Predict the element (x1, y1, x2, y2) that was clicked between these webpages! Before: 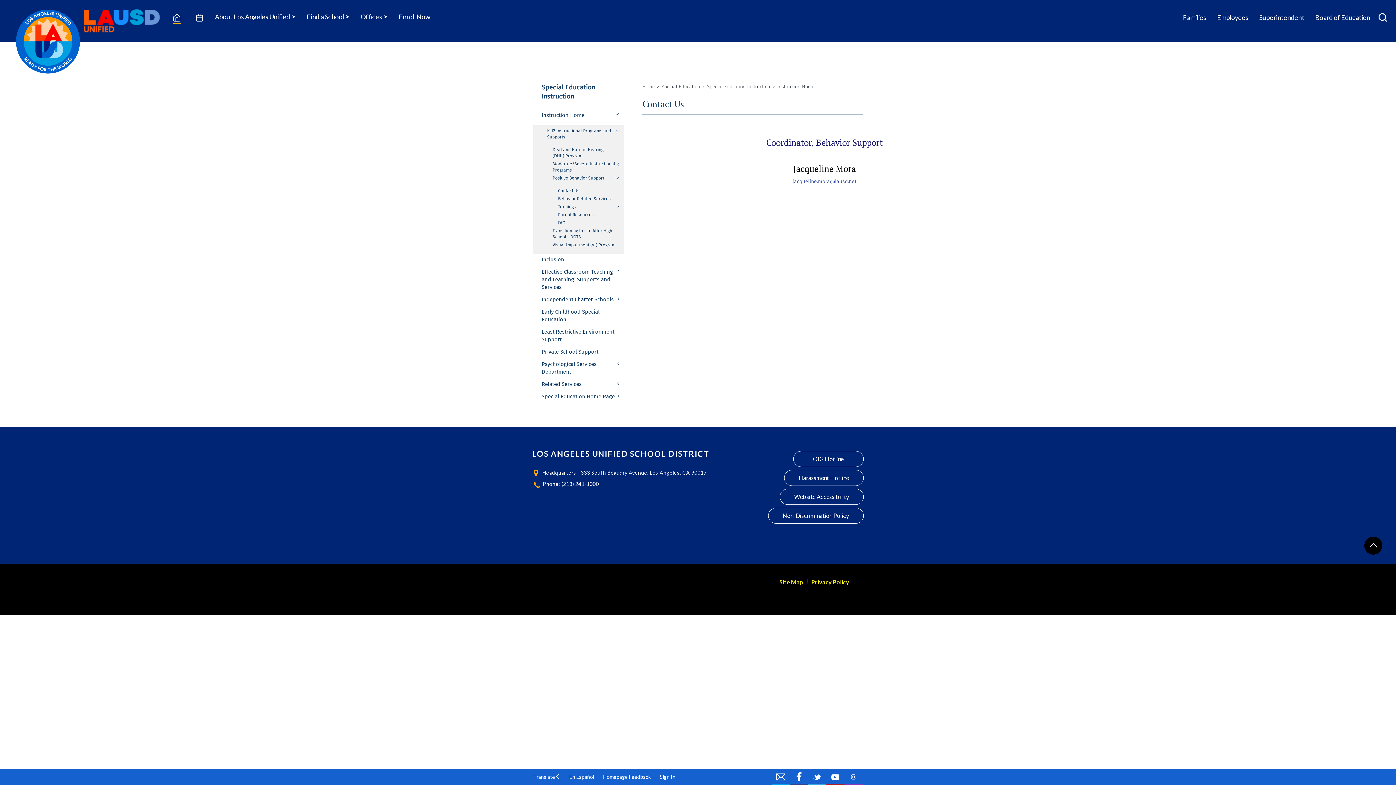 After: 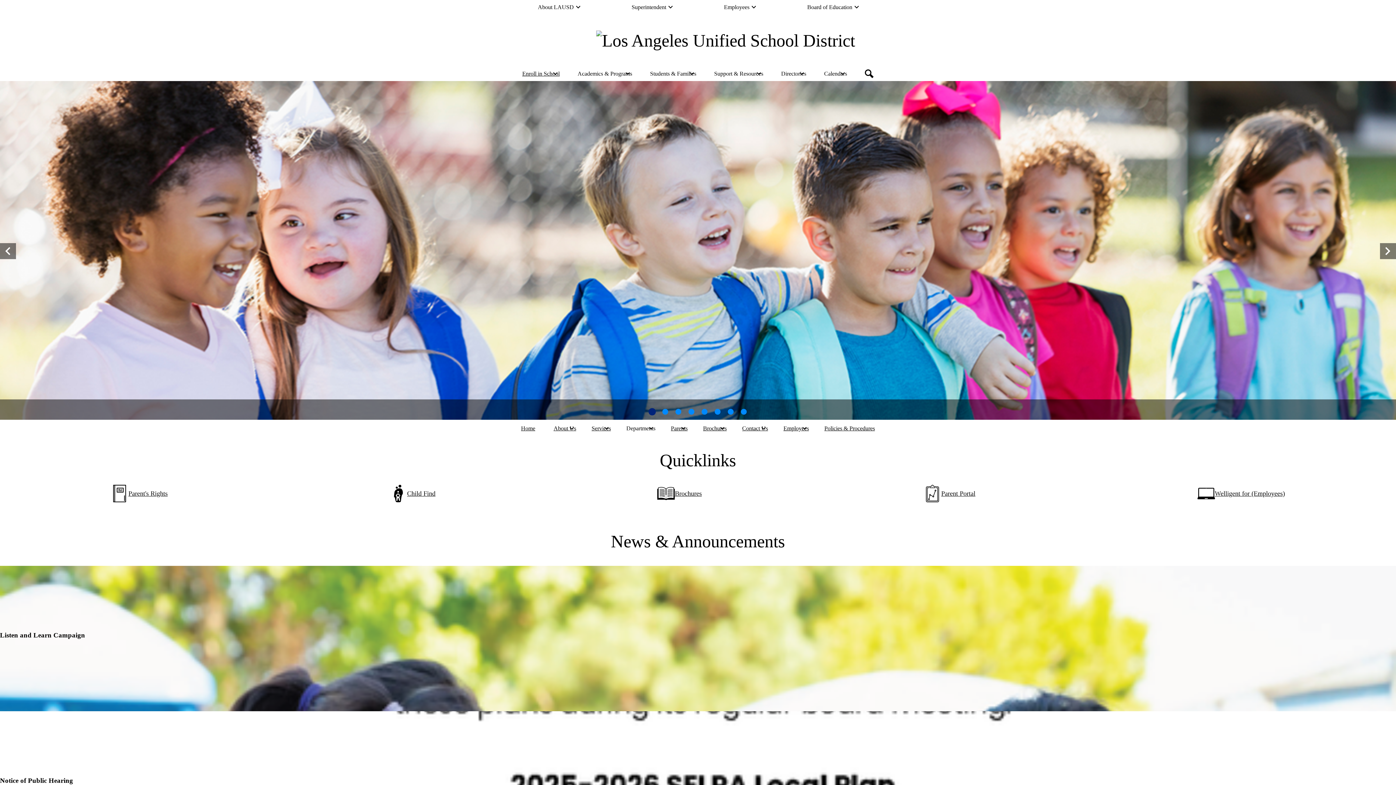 Action: label: Instruction Home bbox: (541, 111, 584, 119)